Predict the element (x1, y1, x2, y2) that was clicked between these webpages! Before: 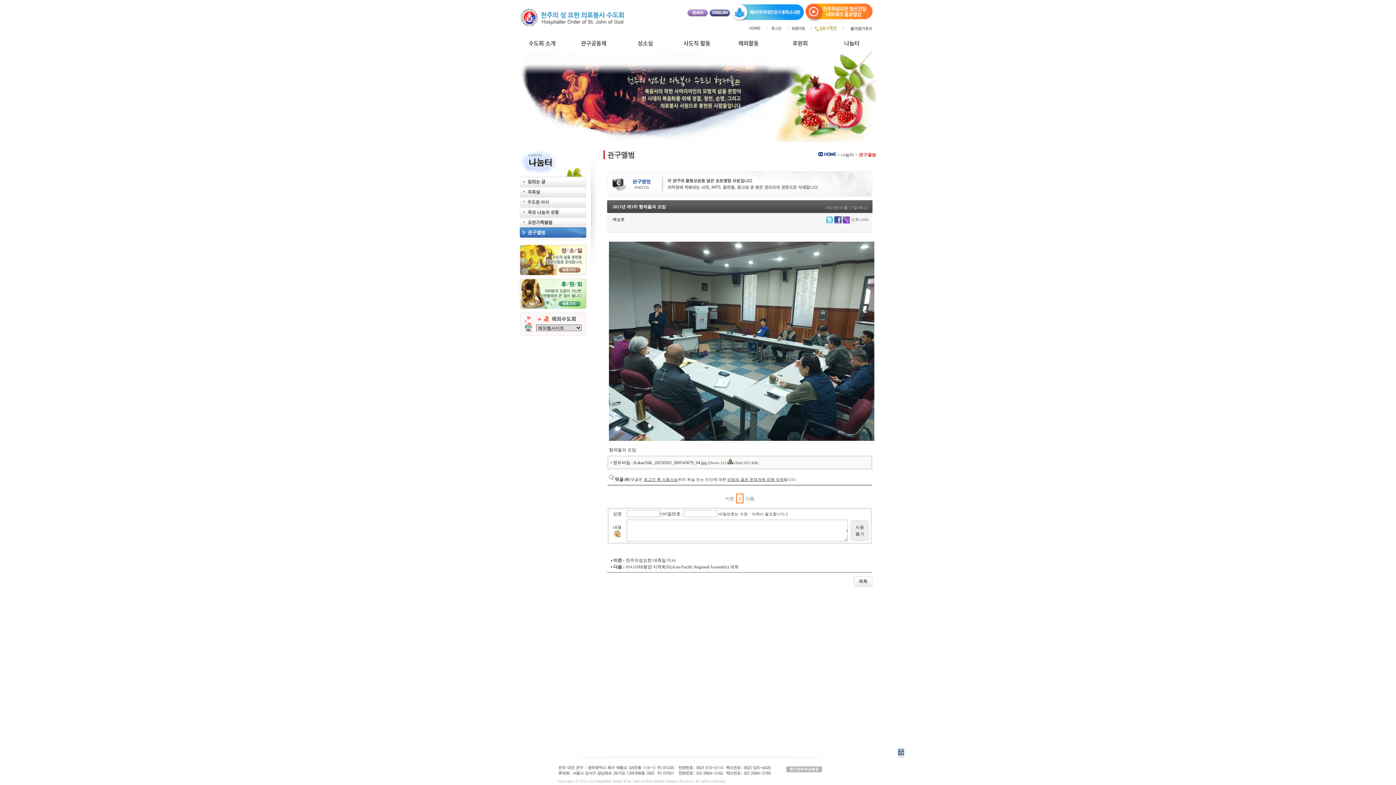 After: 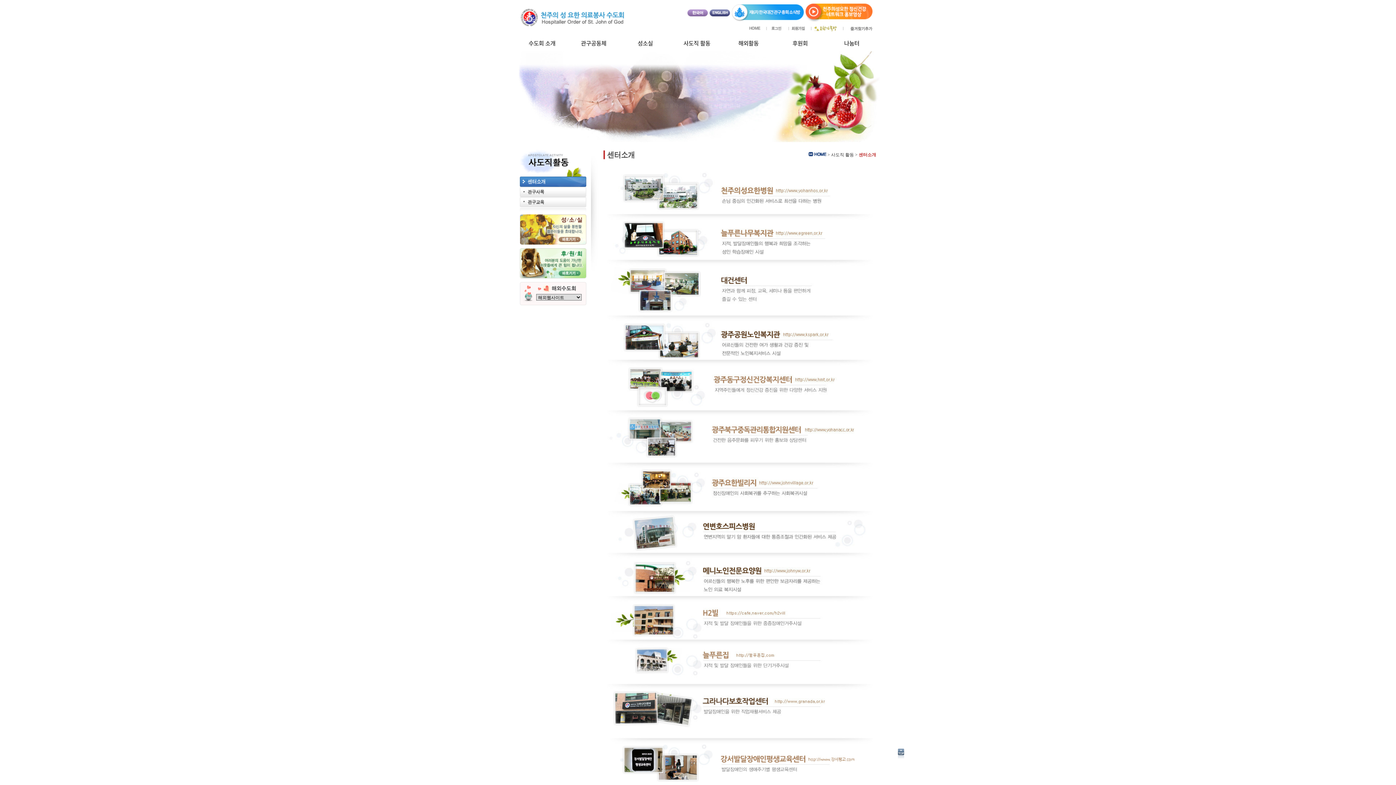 Action: label: 사도직 활동 bbox: (671, 36, 722, 51)